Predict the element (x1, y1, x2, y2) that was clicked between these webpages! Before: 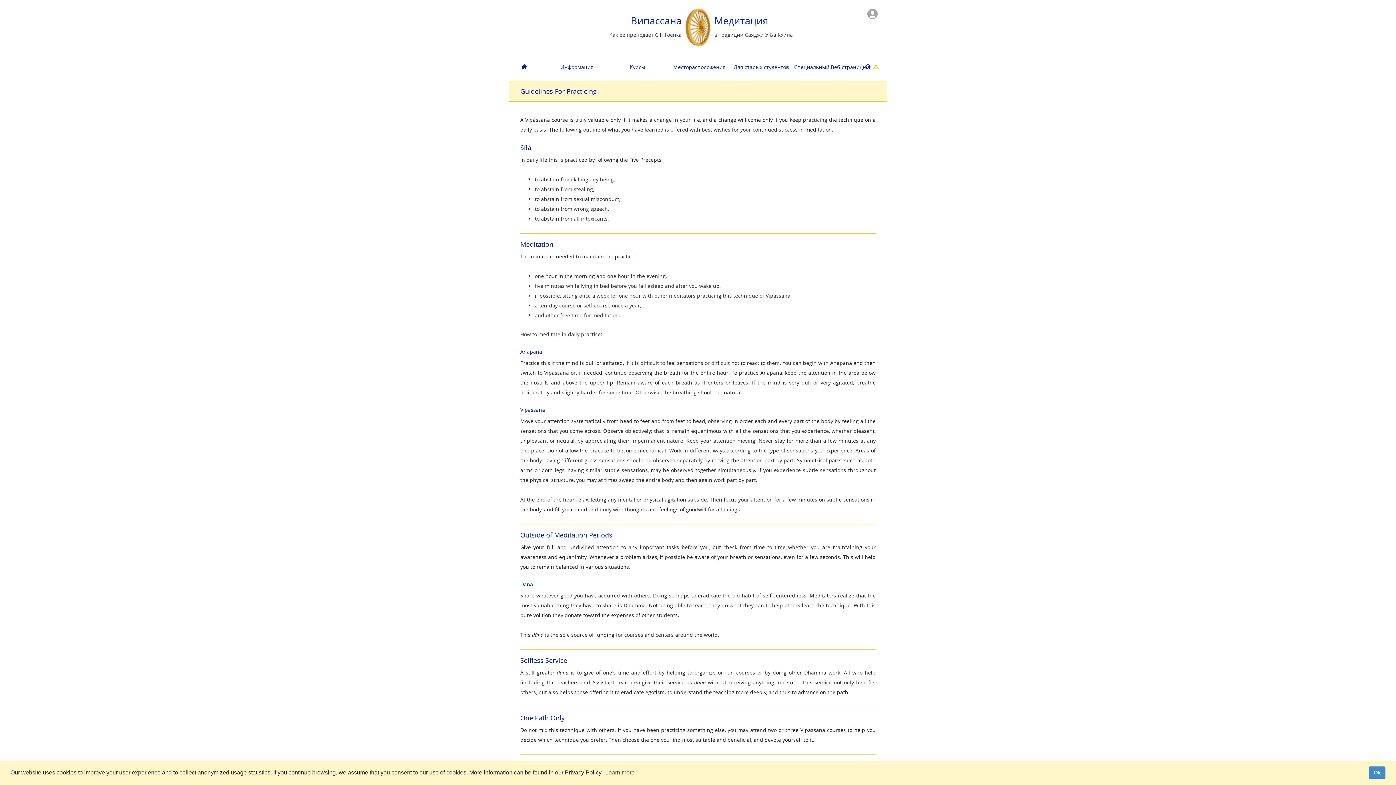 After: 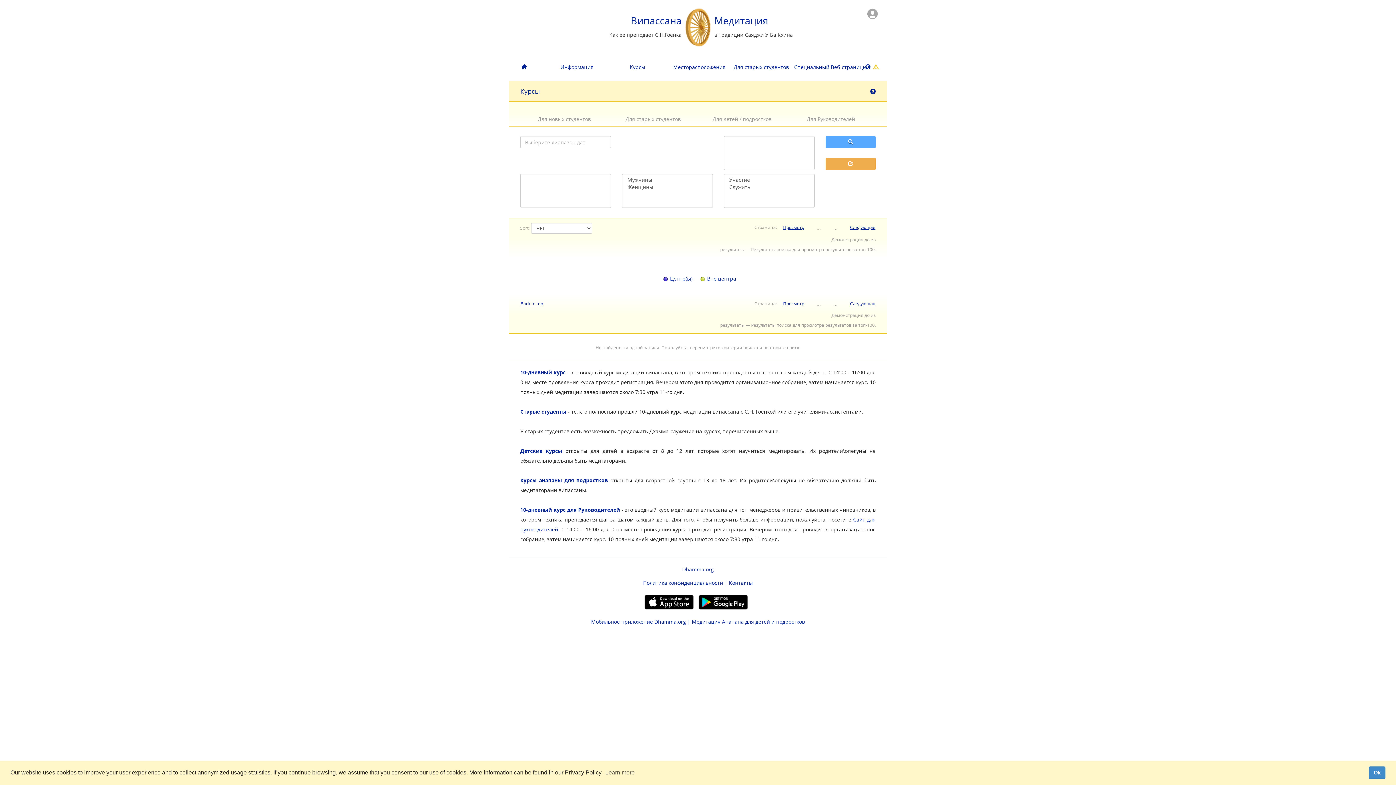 Action: bbox: (607, 58, 667, 75) label: Курсы